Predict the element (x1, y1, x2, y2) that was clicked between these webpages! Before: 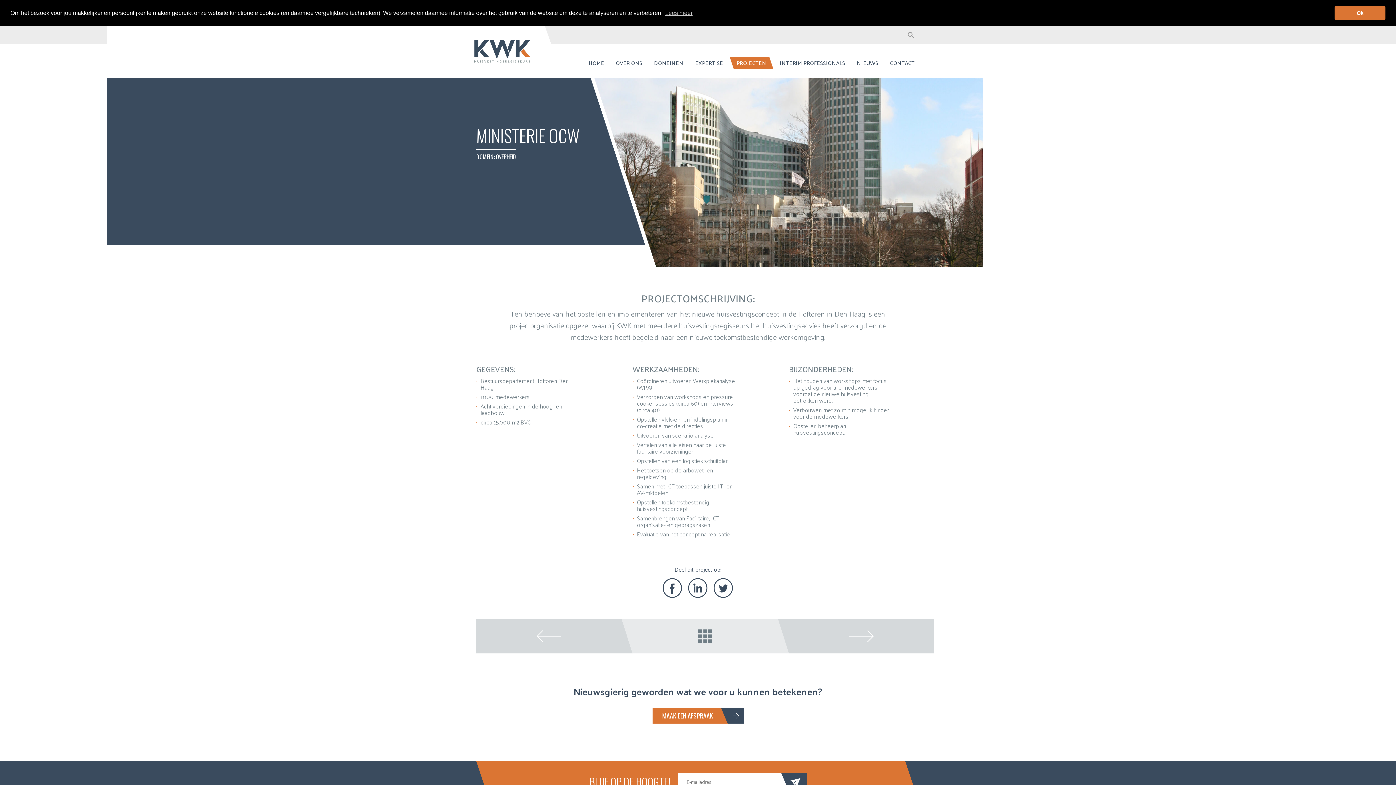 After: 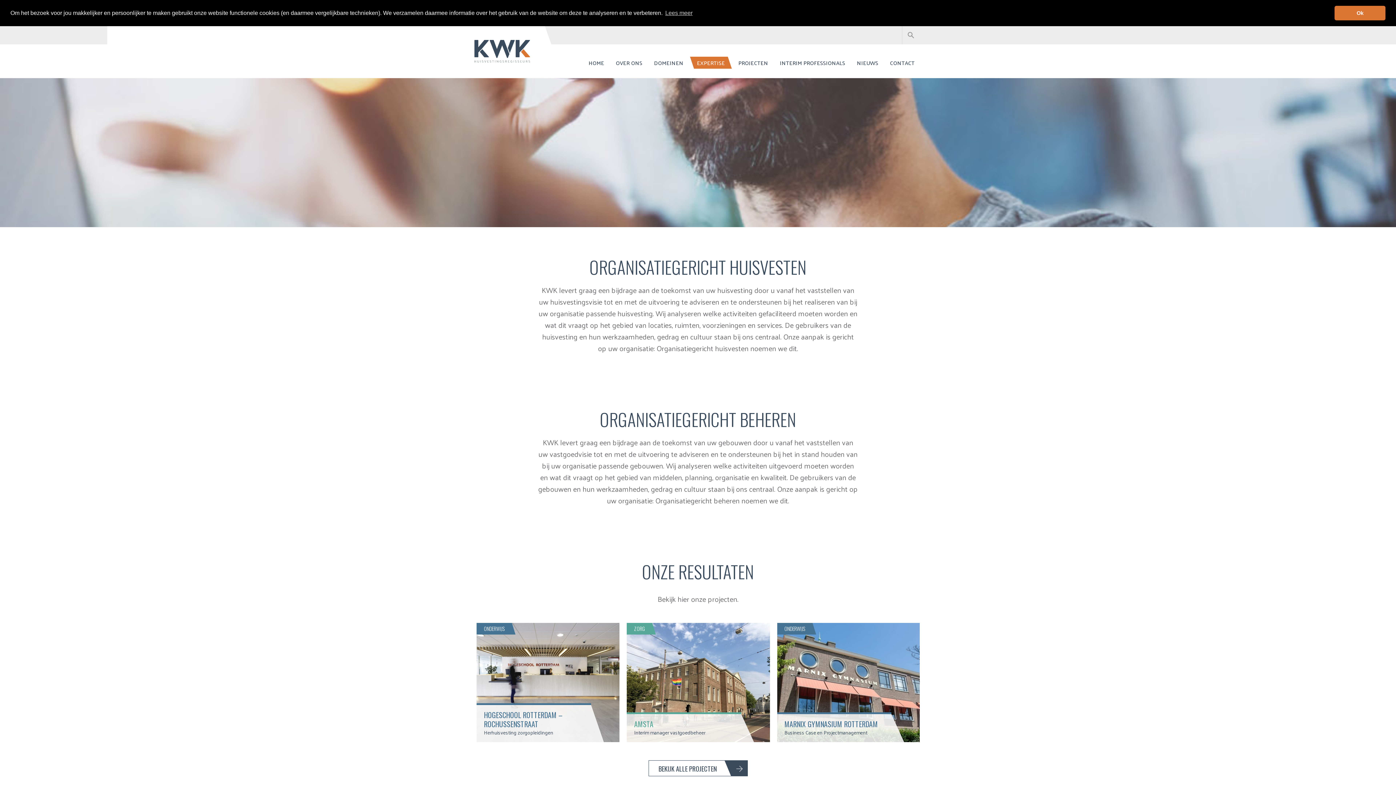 Action: bbox: (692, 56, 726, 68) label: EXPERTISE